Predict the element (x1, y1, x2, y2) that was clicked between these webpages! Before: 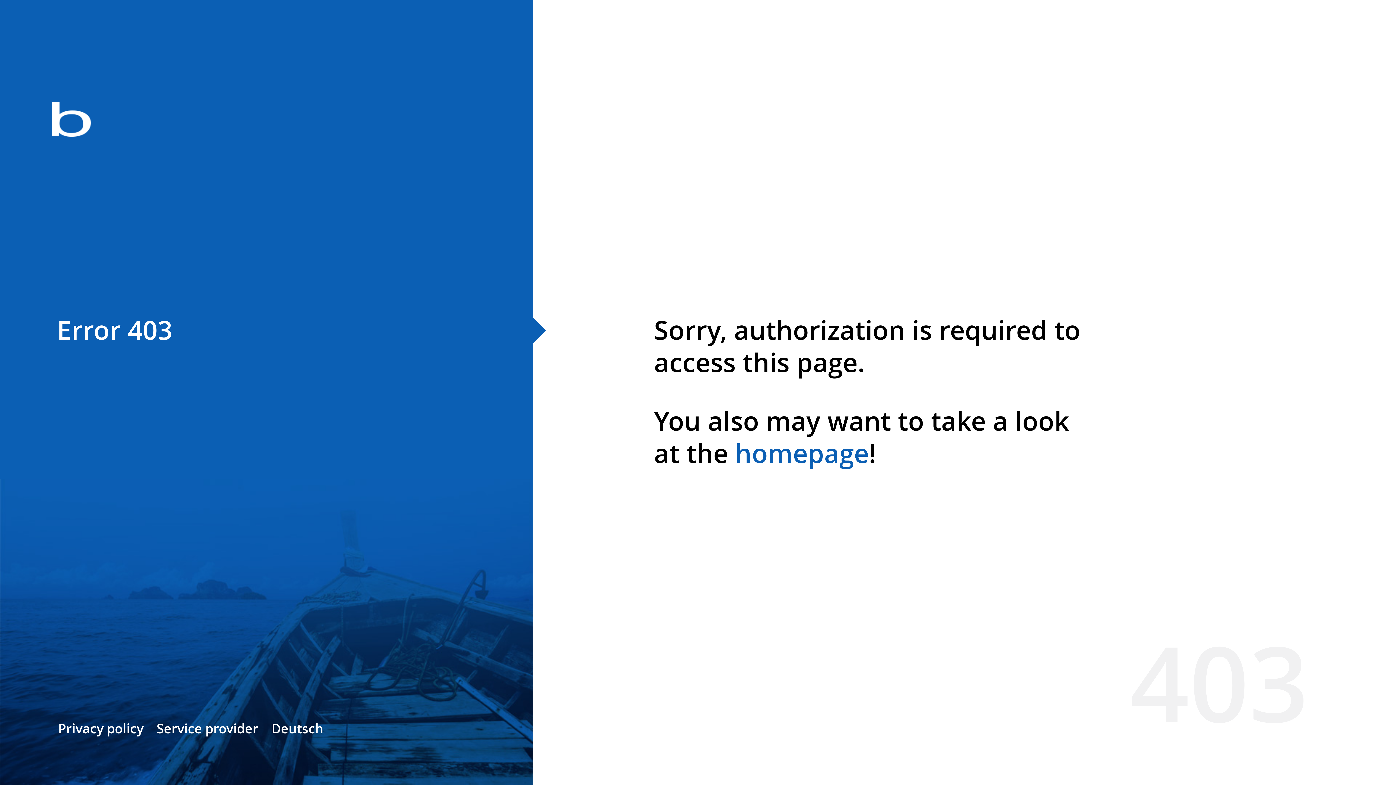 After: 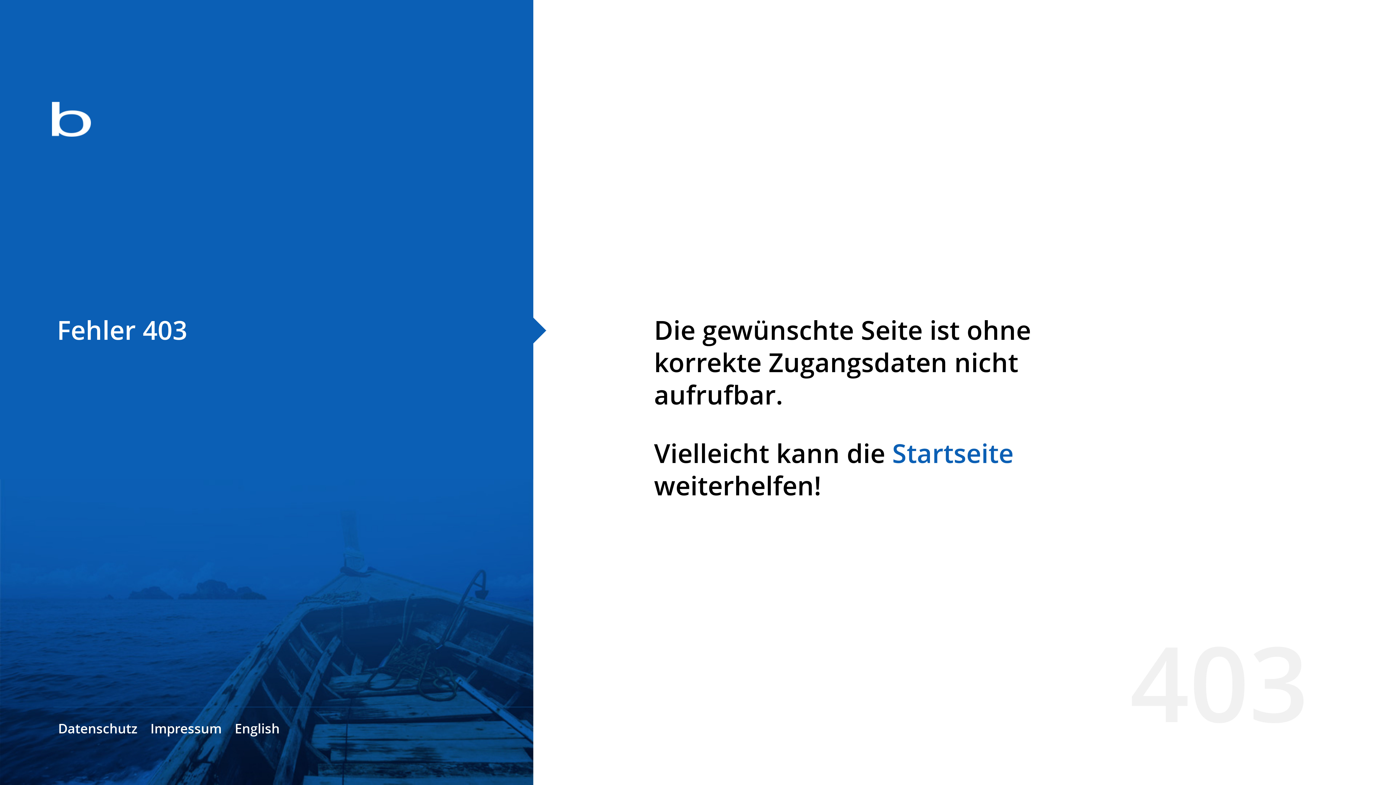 Action: label: Deutsch bbox: (271, 720, 323, 737)